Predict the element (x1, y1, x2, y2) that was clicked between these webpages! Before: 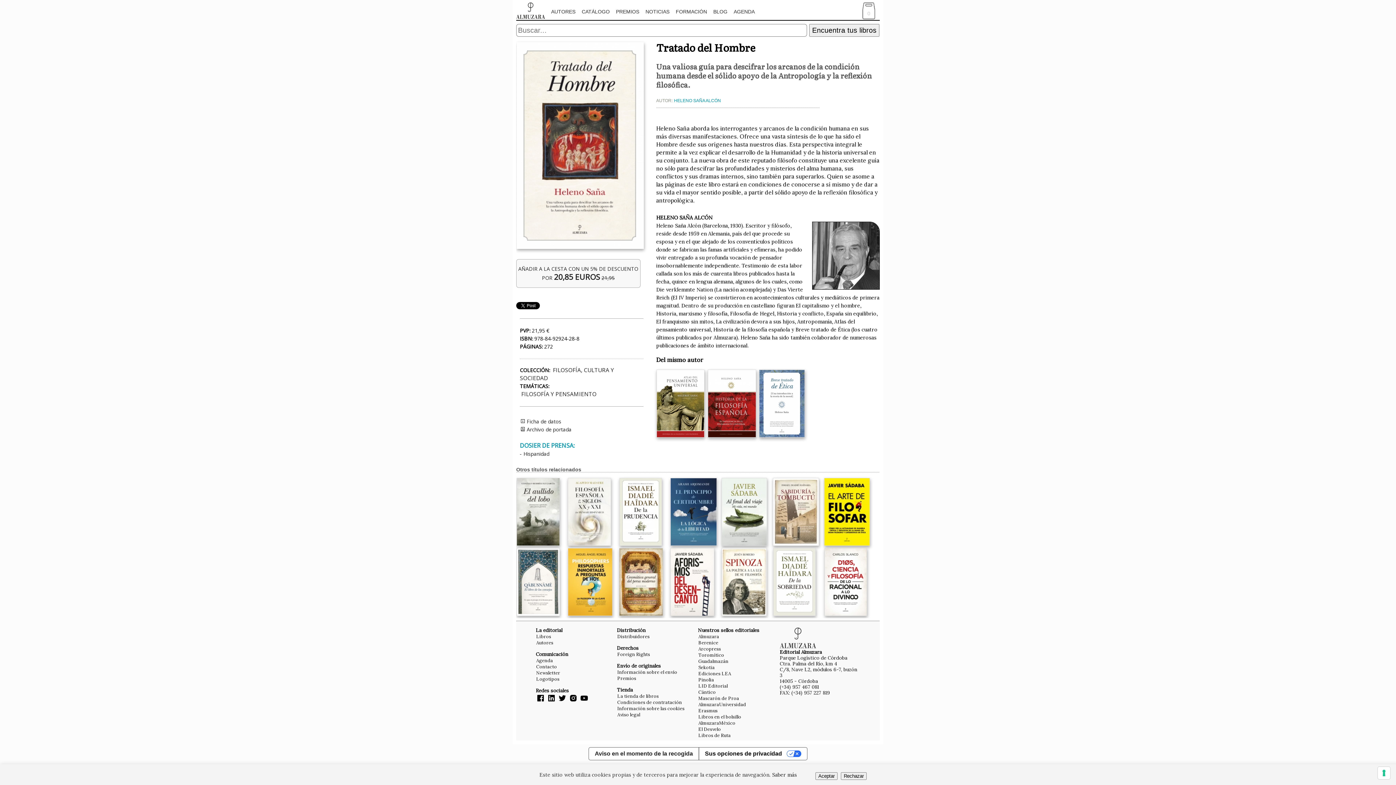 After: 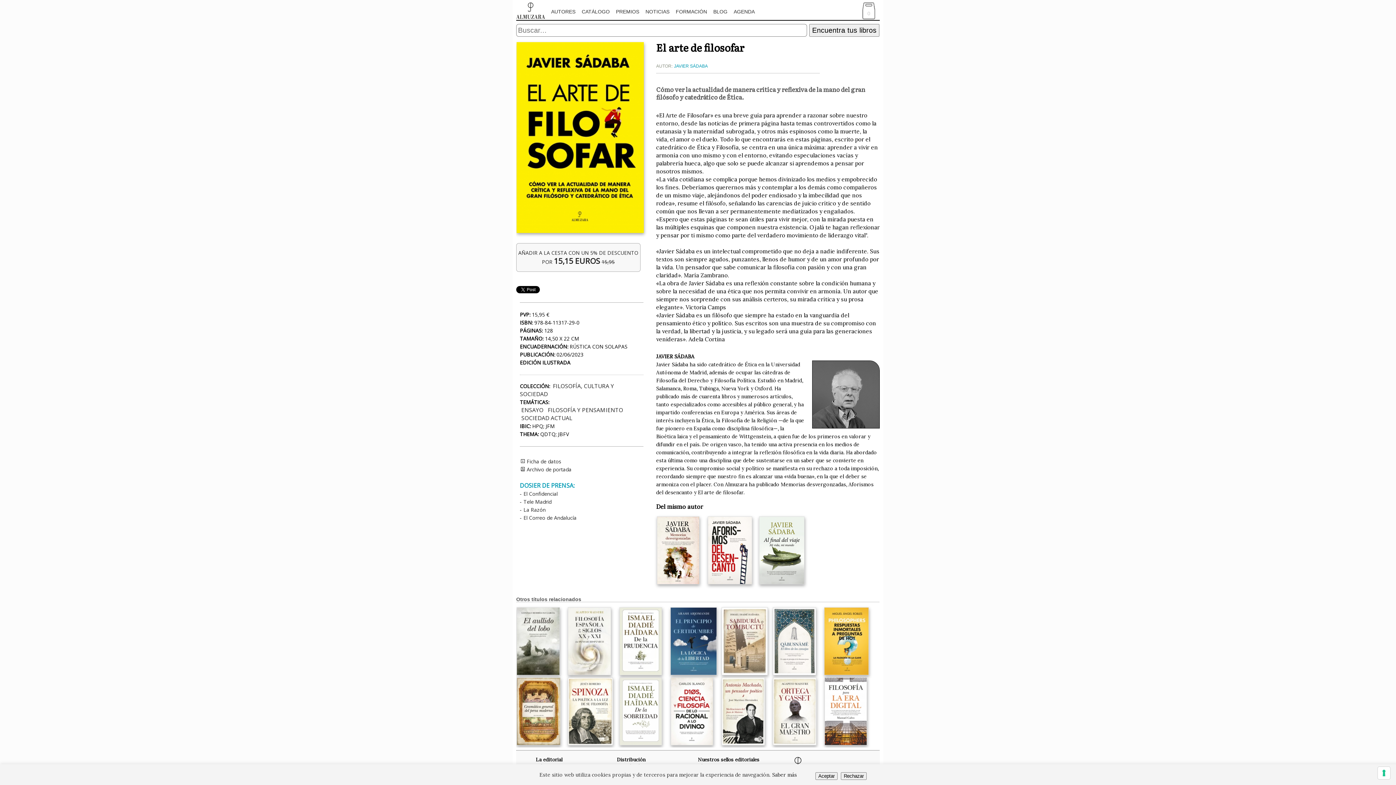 Action: bbox: (824, 540, 870, 547)